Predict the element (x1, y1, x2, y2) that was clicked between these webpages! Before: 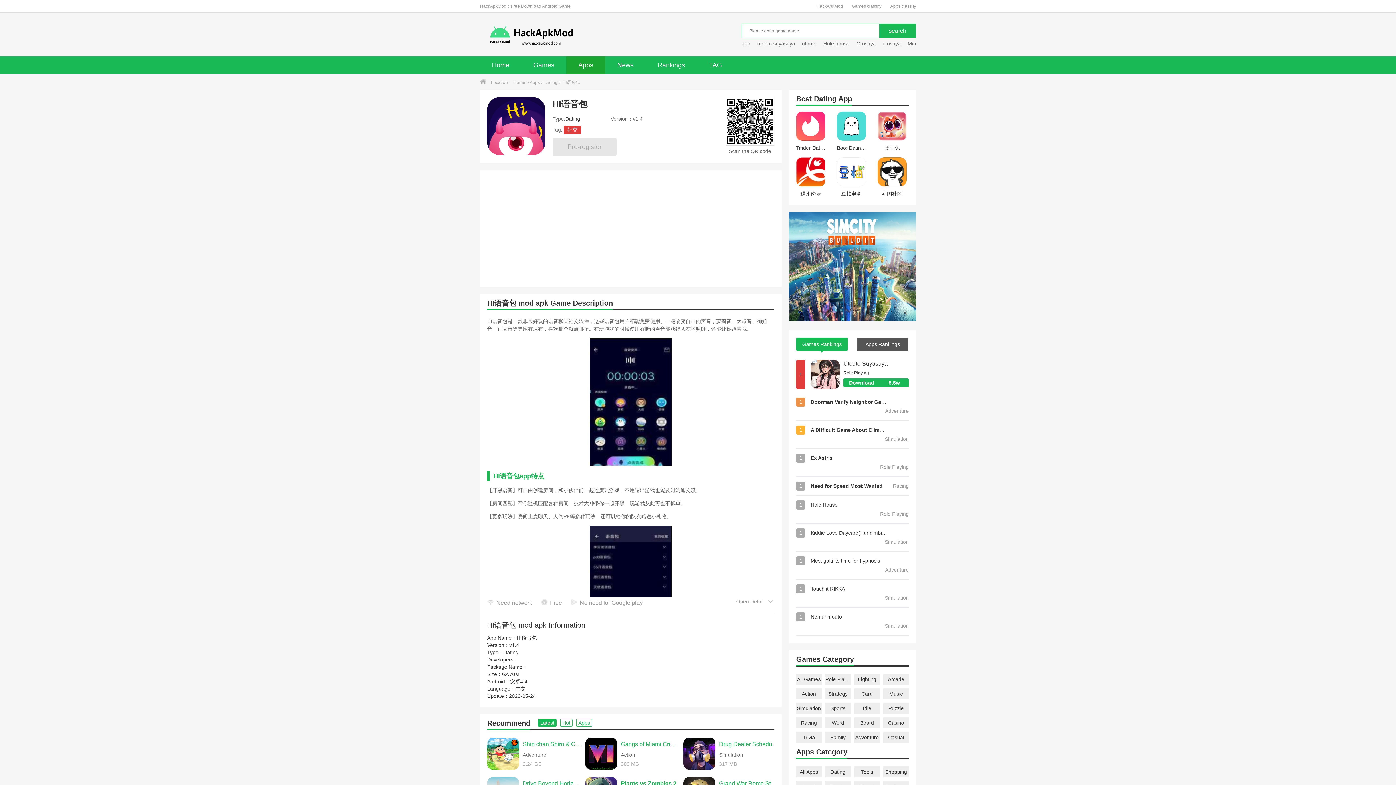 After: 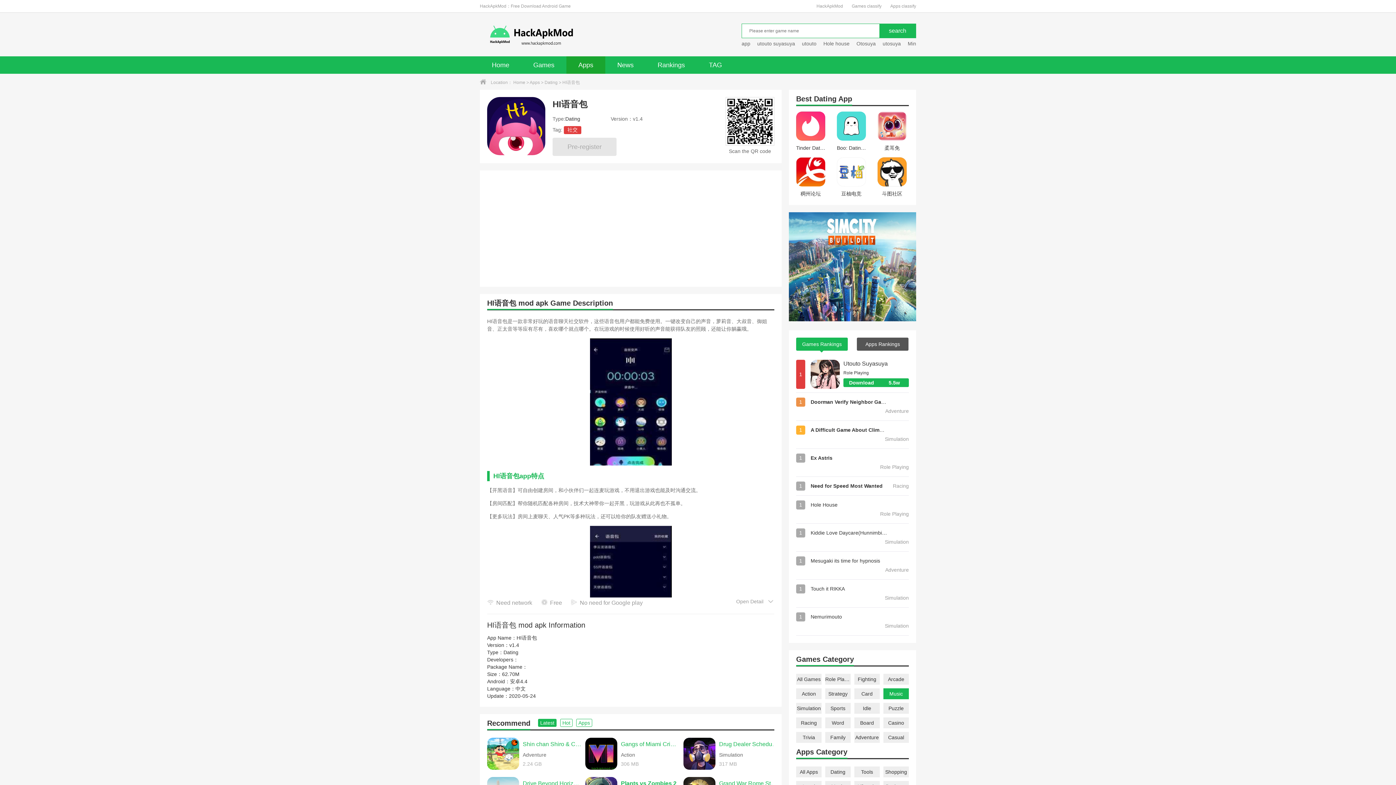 Action: bbox: (883, 688, 909, 699) label: Music